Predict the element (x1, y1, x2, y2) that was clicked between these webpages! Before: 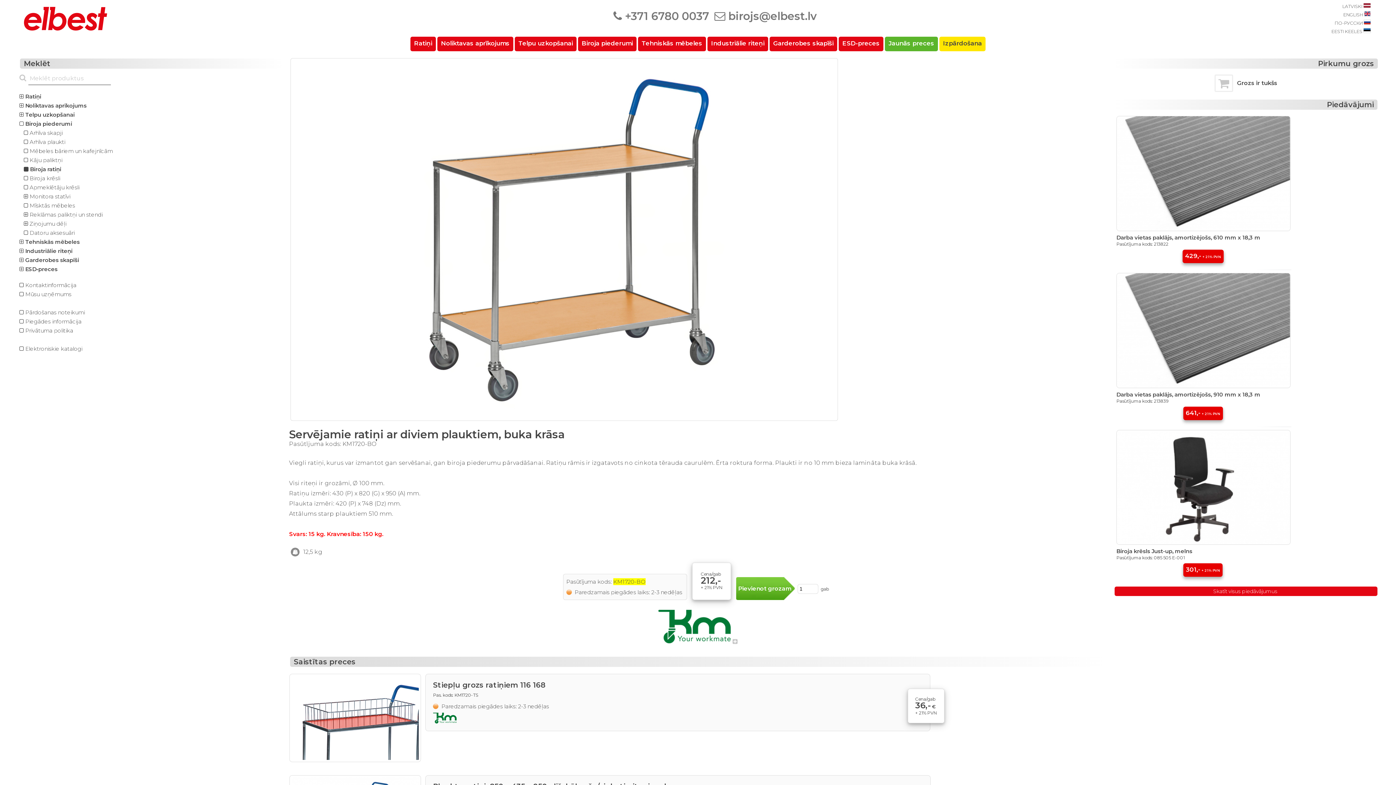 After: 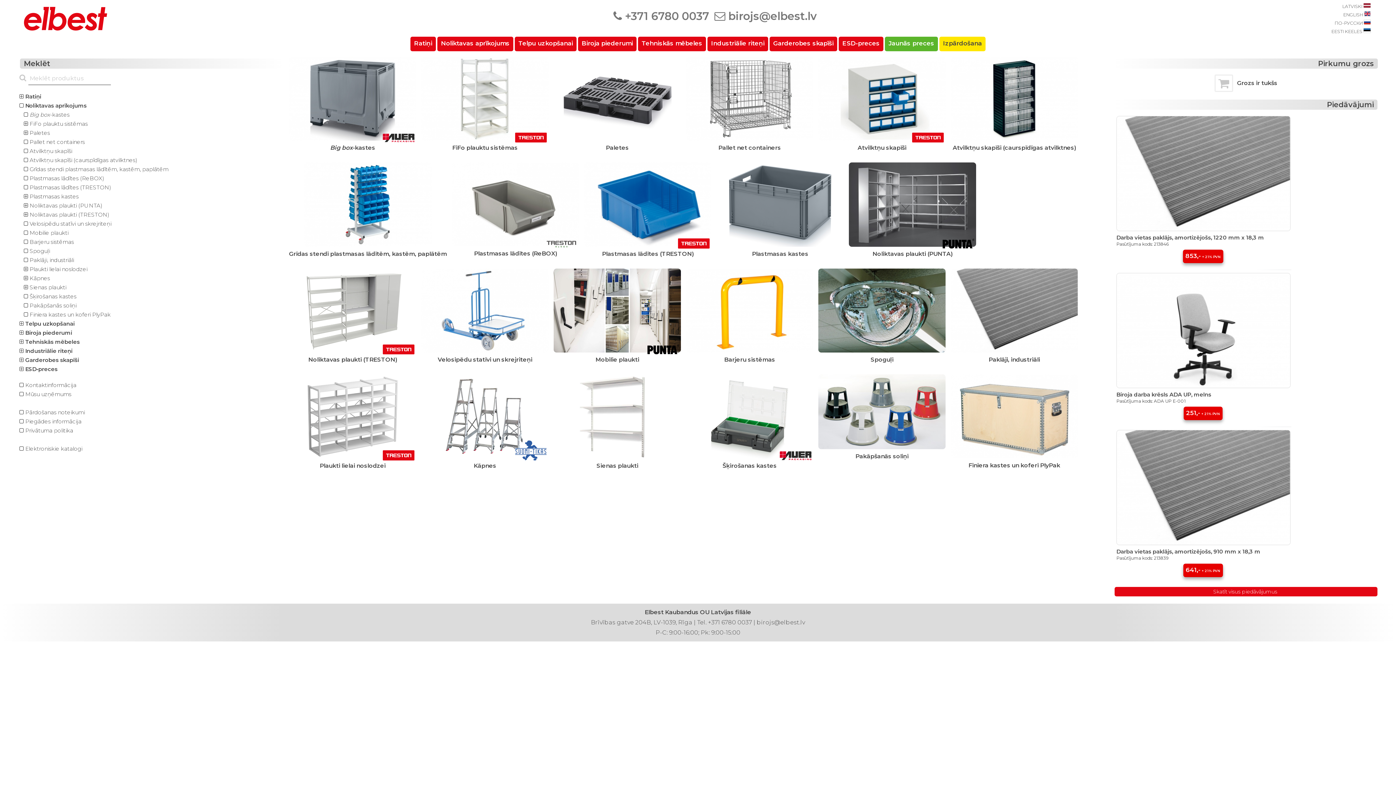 Action: bbox: (19, 102, 86, 109) label:  Noliktavas aprīkojums
